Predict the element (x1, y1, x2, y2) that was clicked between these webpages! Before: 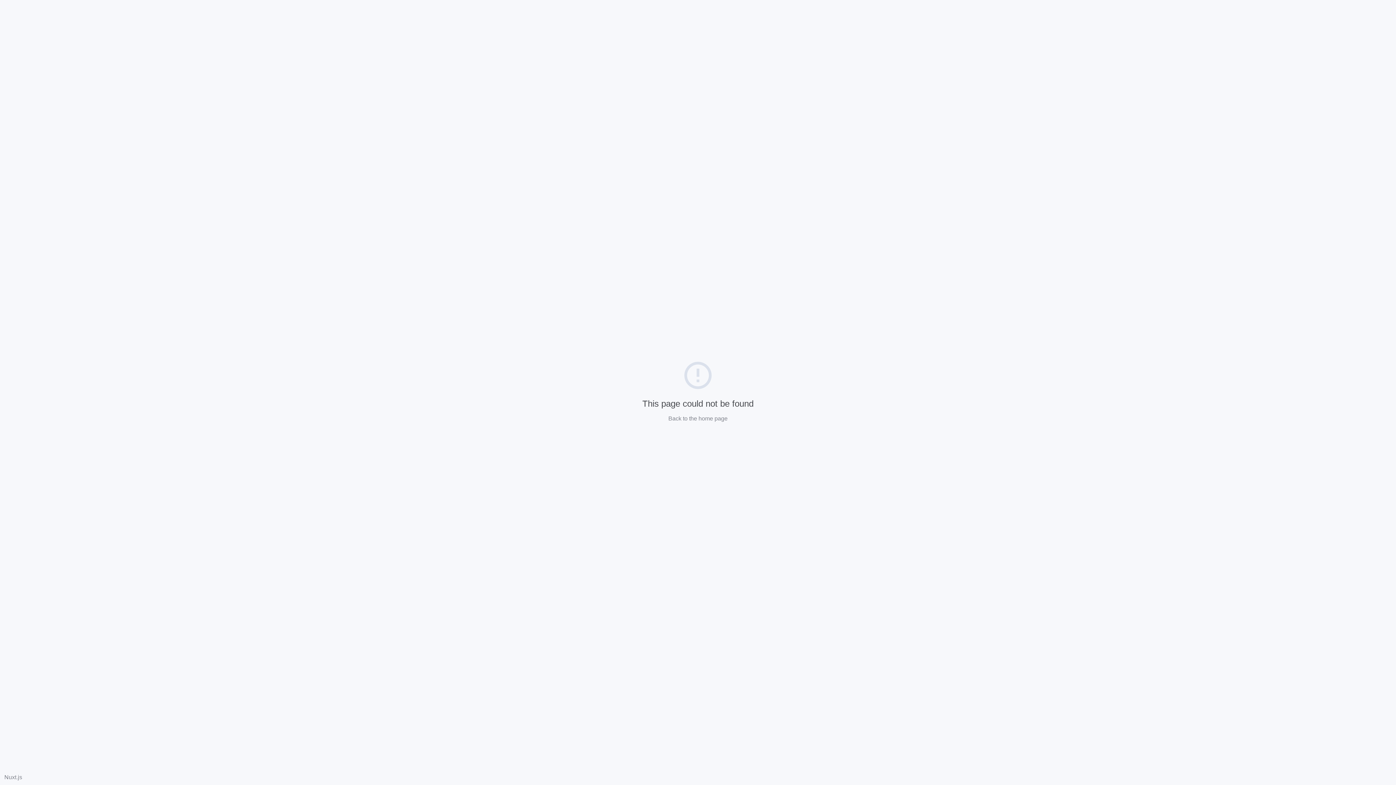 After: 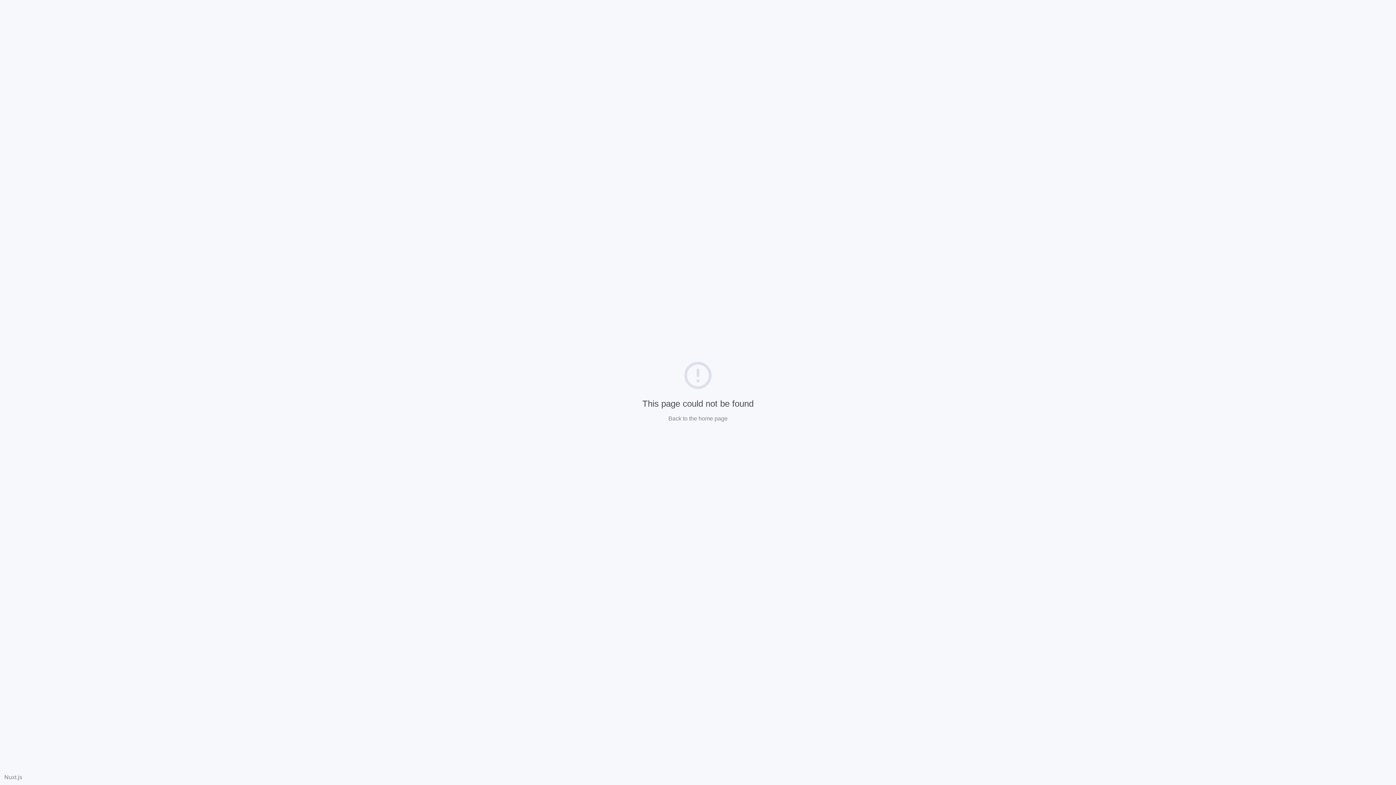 Action: label: Nuxt.js bbox: (4, 774, 22, 780)